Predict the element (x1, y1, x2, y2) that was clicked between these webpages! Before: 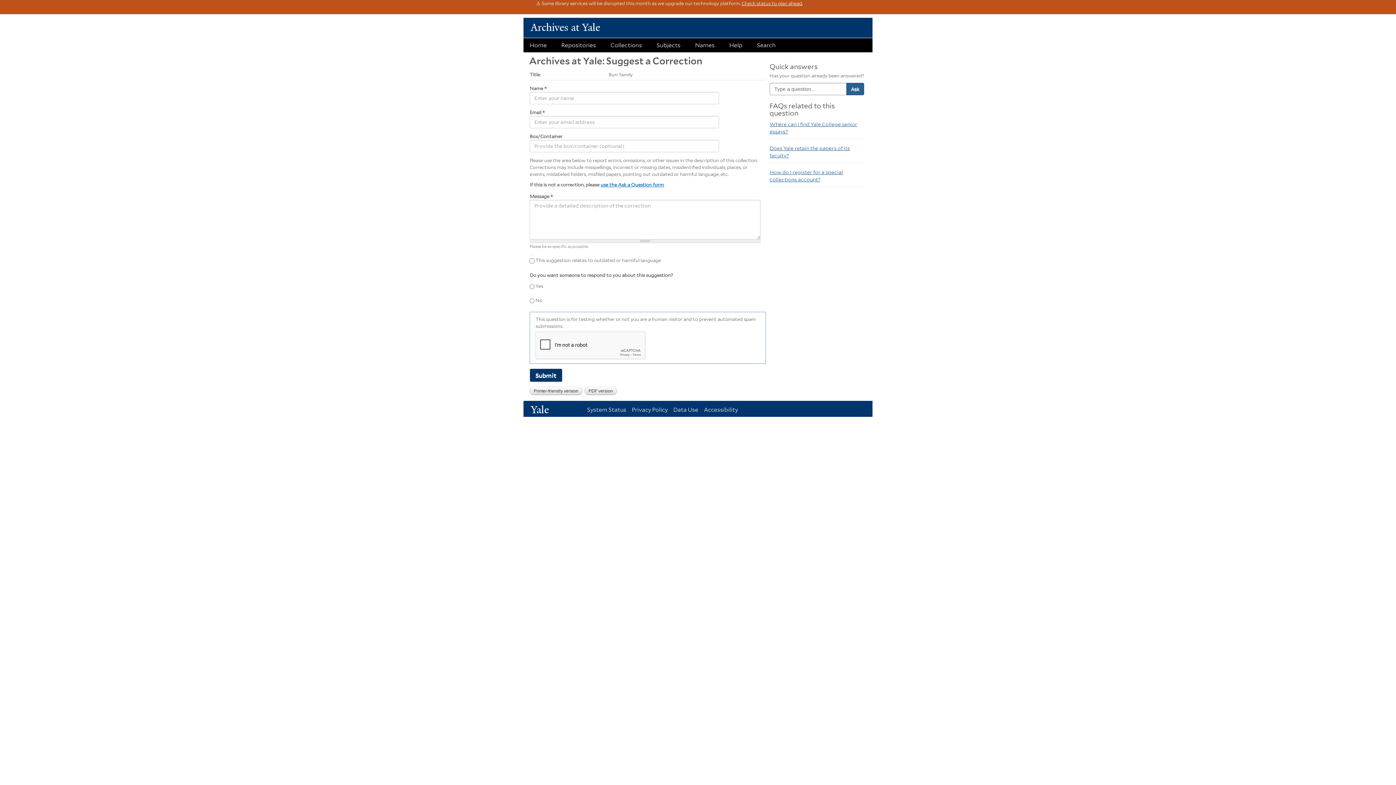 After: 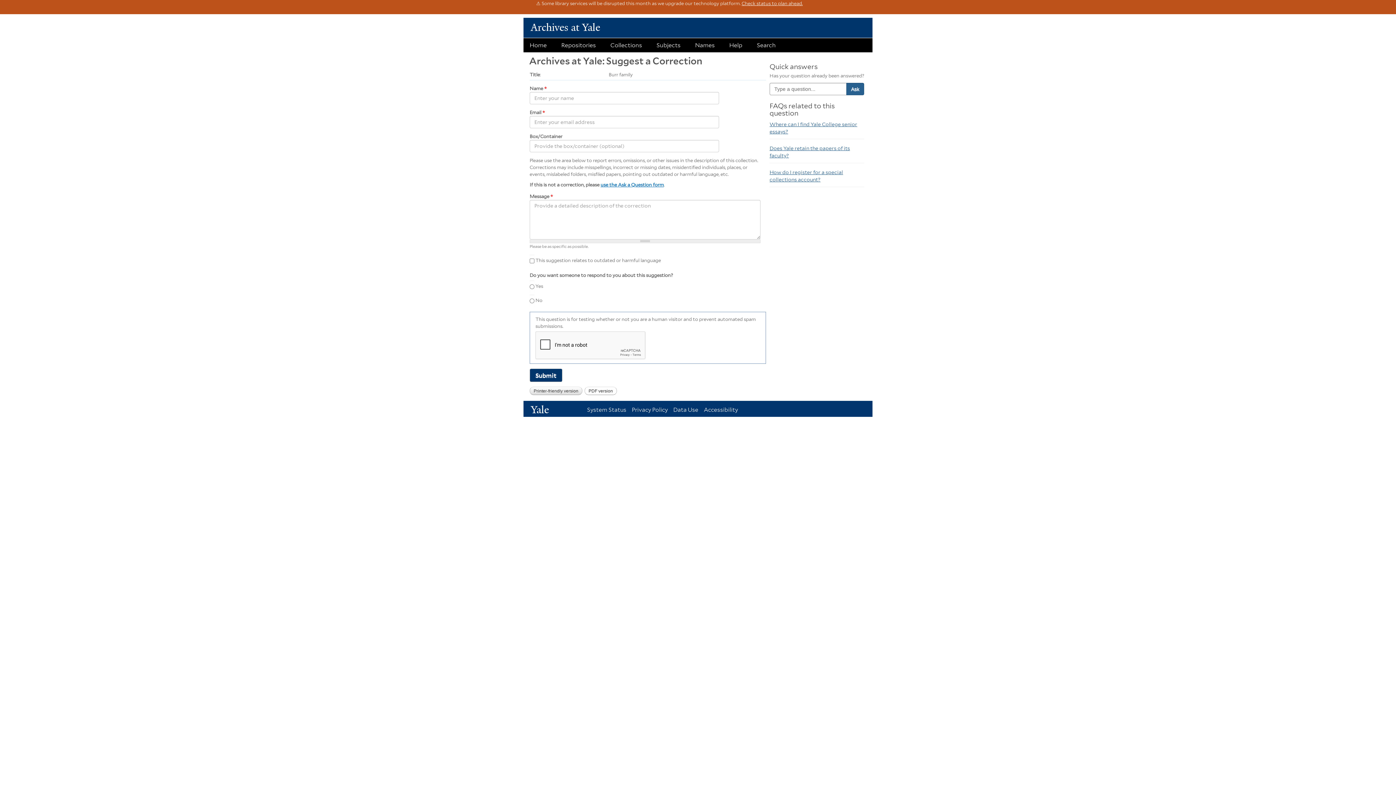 Action: label: PDF version bbox: (584, 387, 617, 395)